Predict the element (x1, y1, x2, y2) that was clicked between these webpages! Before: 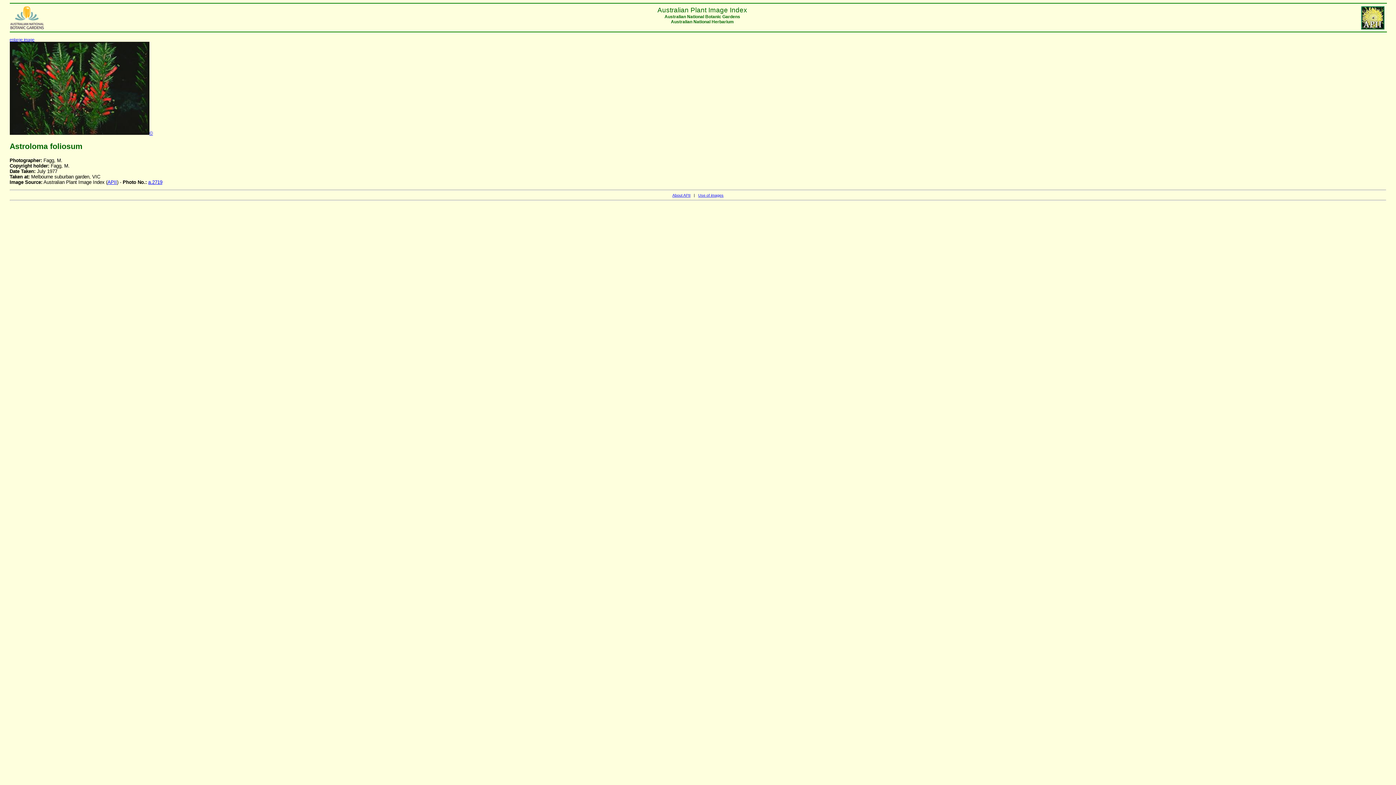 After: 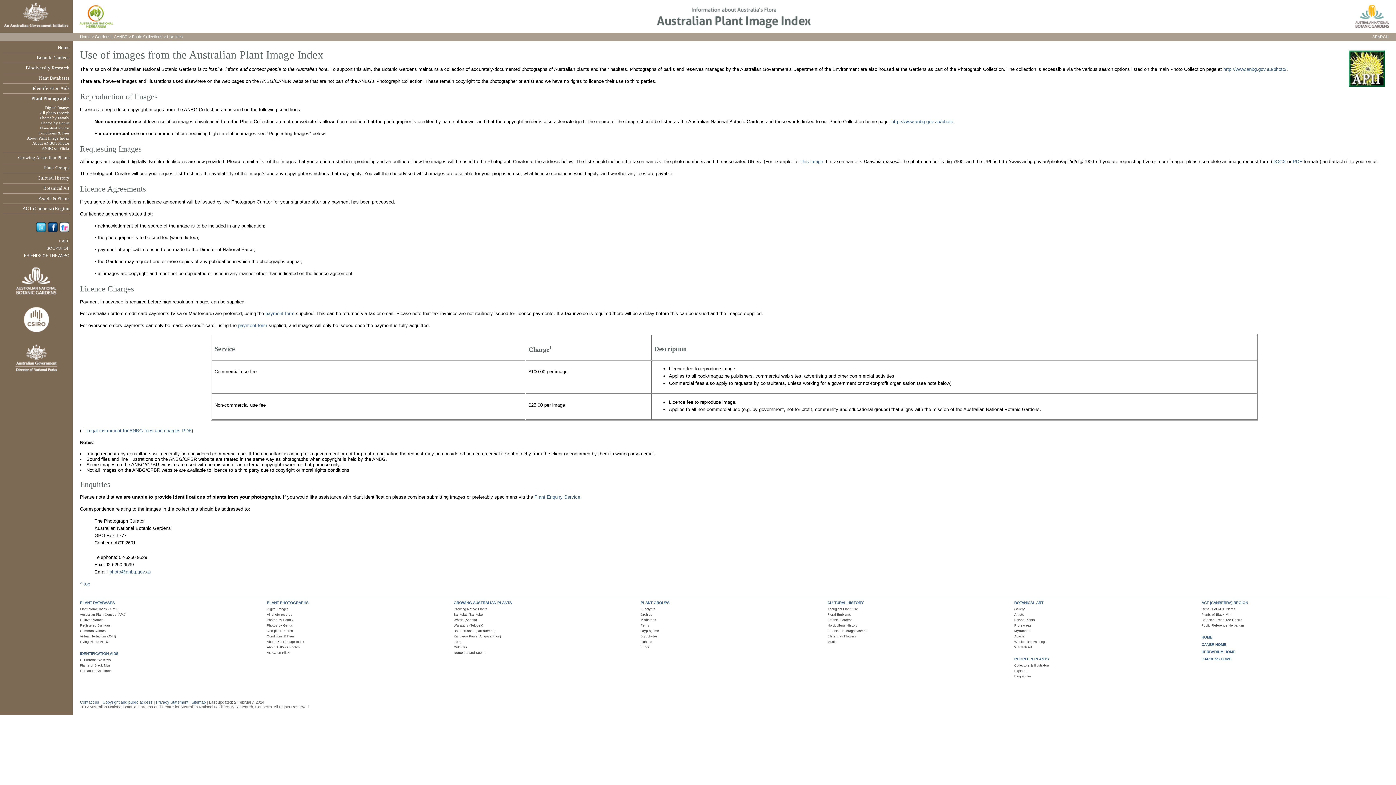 Action: bbox: (698, 193, 723, 197) label: Use of images